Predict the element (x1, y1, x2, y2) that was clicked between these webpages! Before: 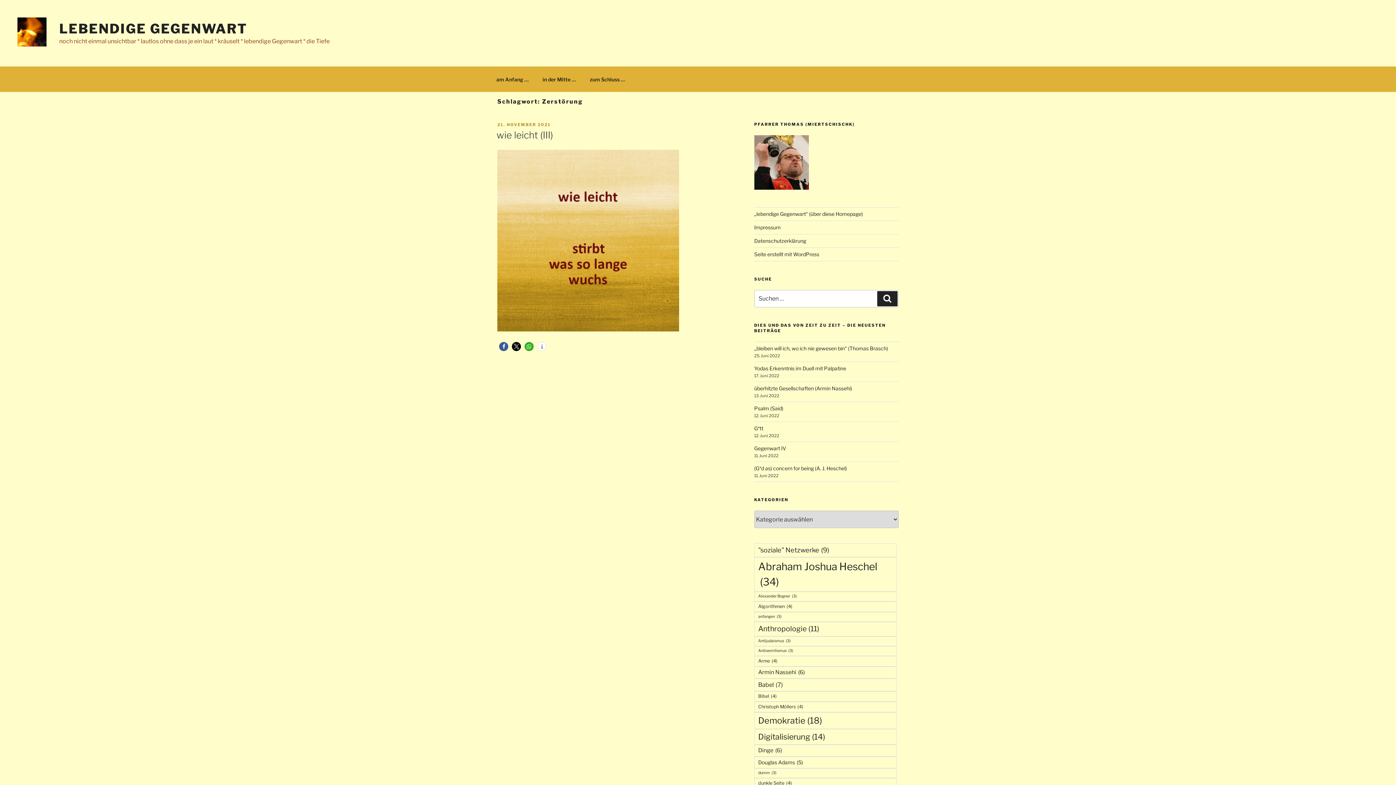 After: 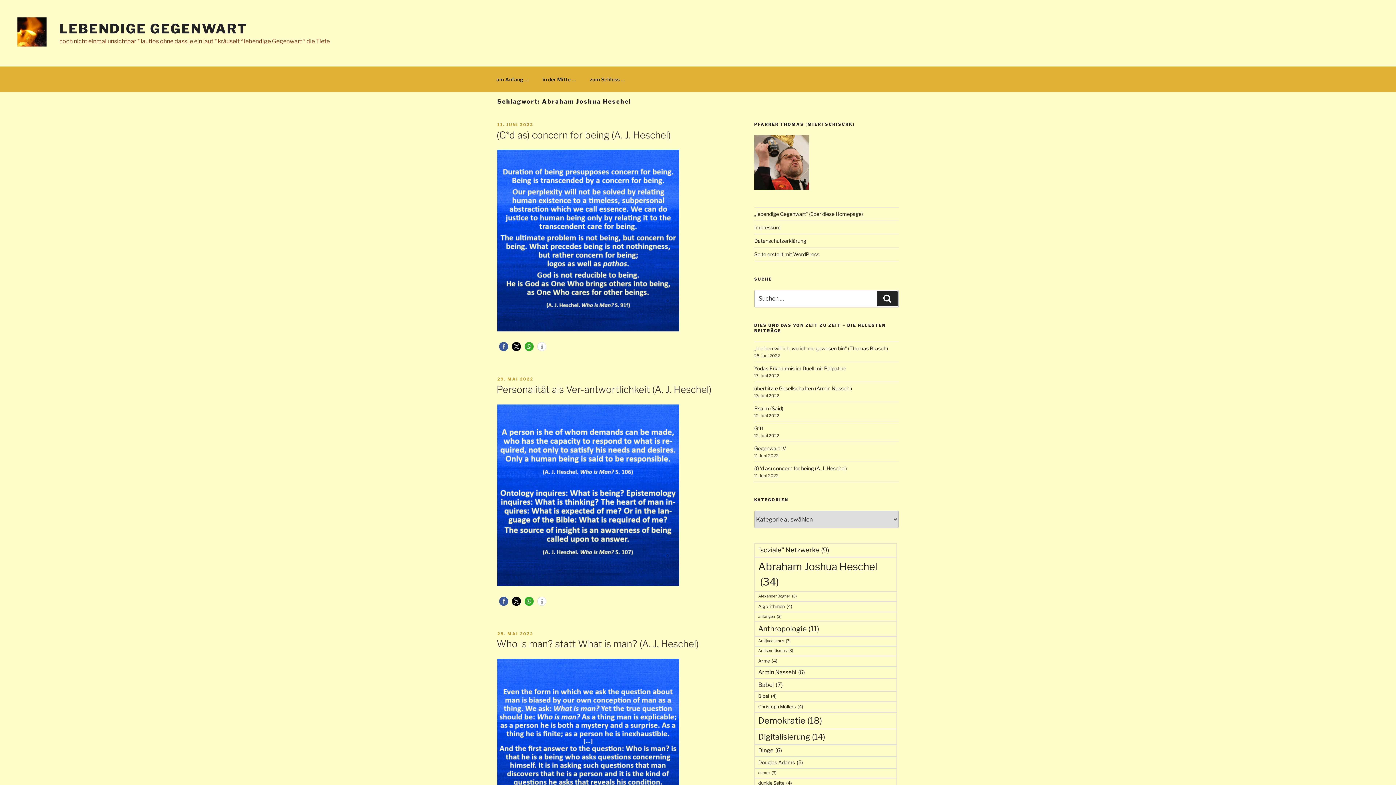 Action: bbox: (754, 557, 897, 592) label: Abraham Joshua Heschel (34 Einträge)